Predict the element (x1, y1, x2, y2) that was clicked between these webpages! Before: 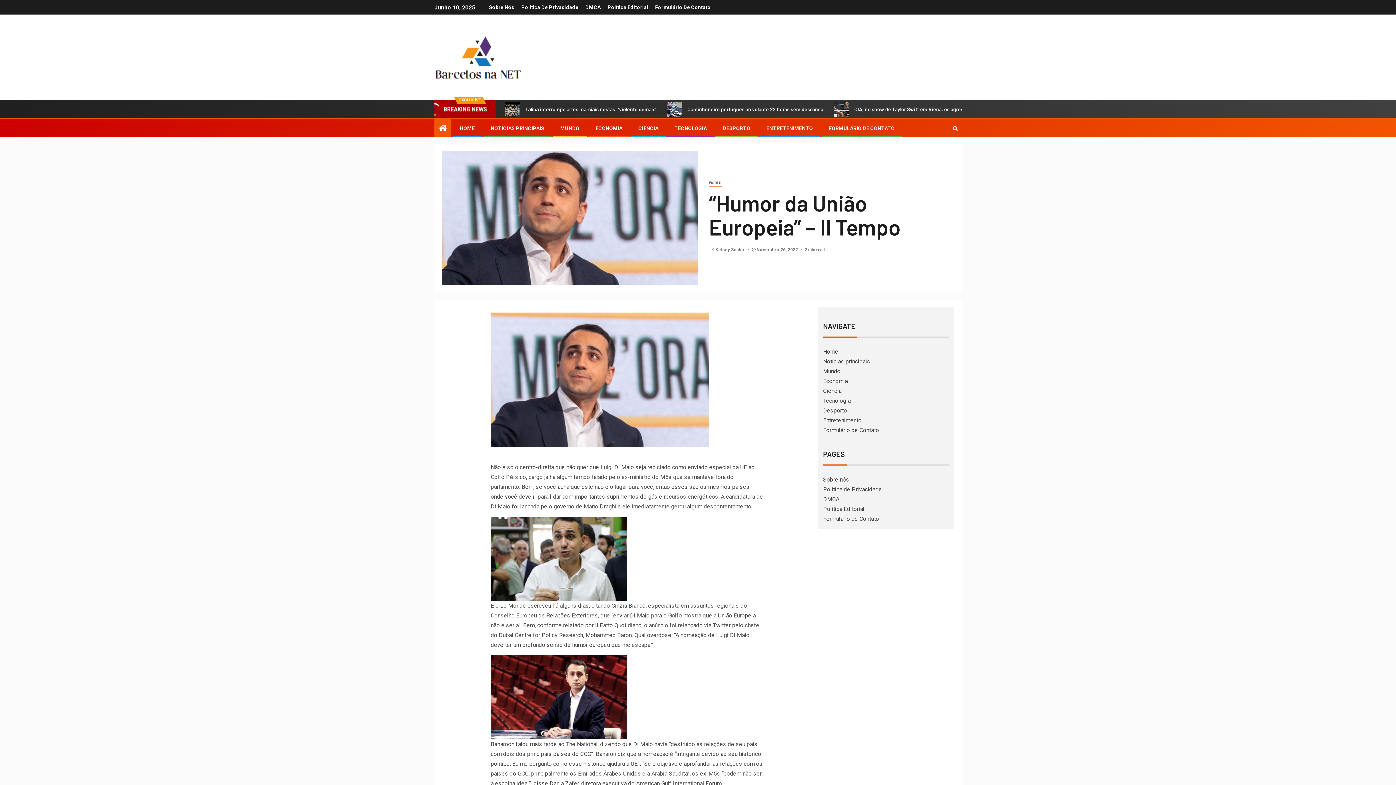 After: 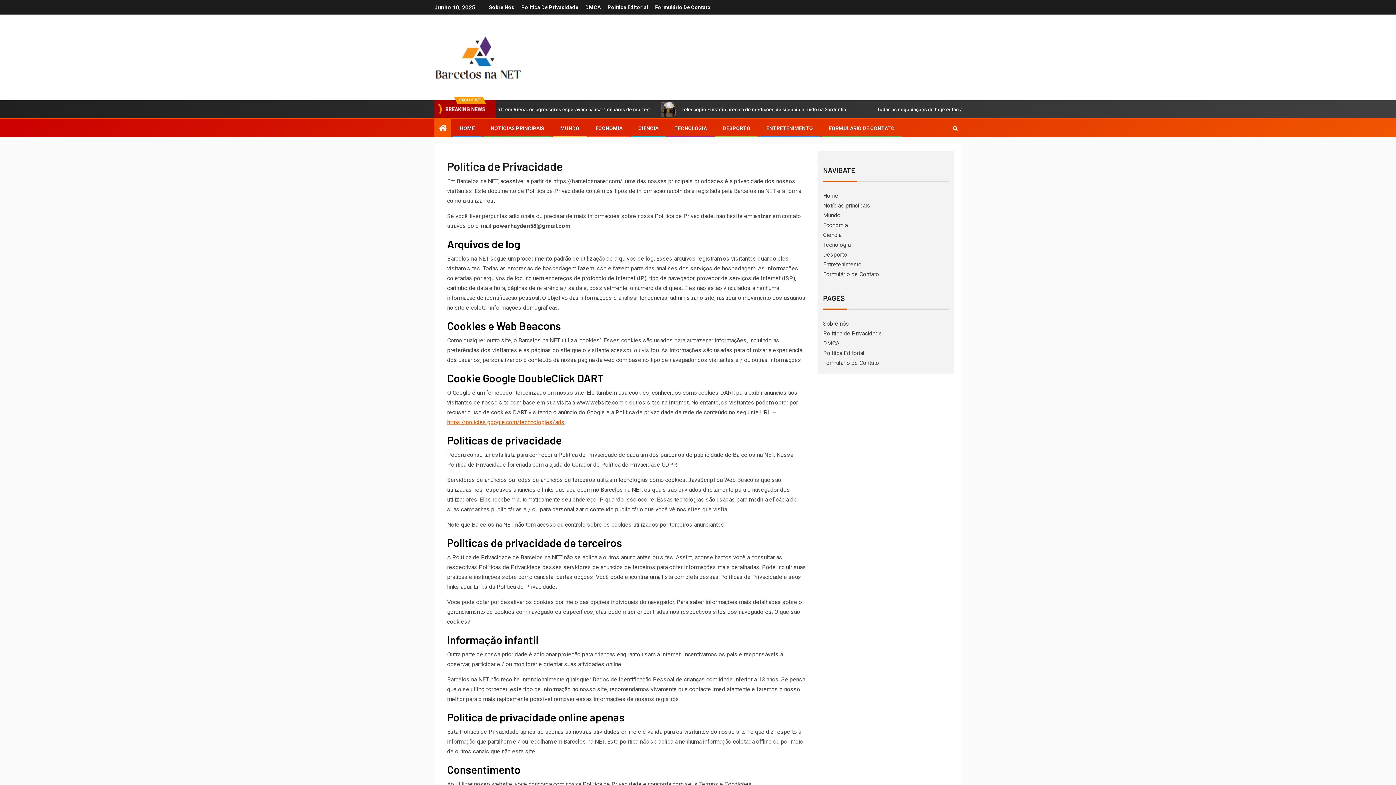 Action: label: Política De Privacidade bbox: (521, 4, 578, 10)